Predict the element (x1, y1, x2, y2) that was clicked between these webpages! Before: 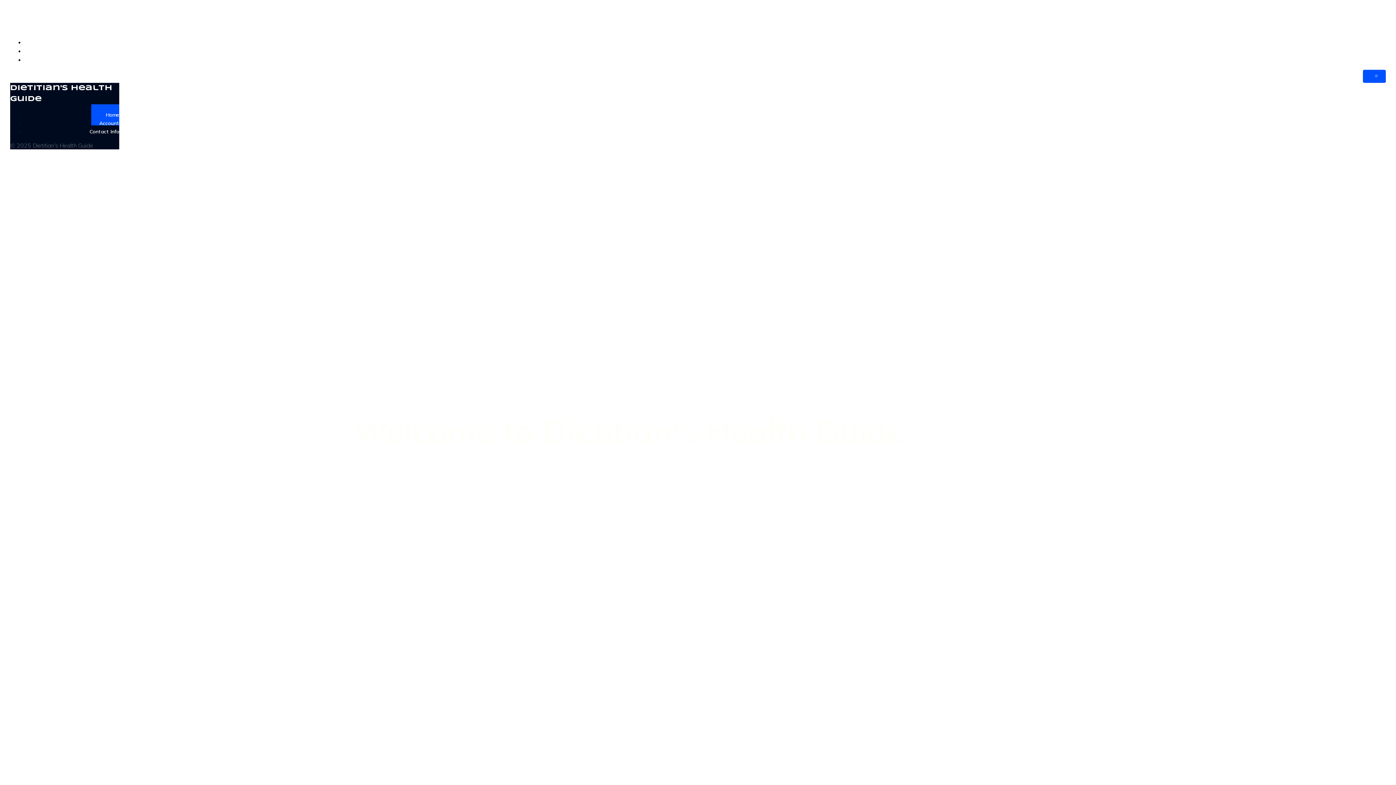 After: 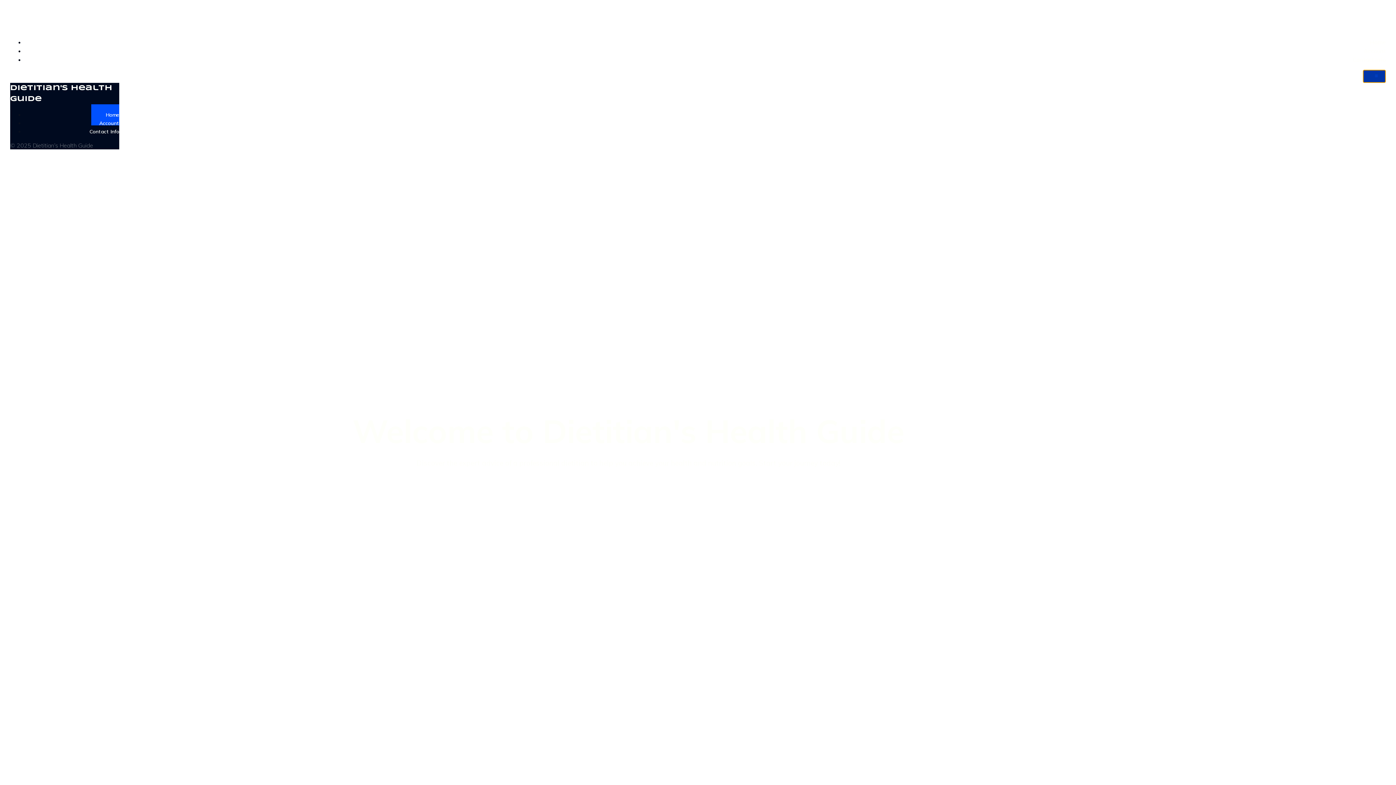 Action: bbox: (1363, 69, 1386, 82) label: Mobile Menu